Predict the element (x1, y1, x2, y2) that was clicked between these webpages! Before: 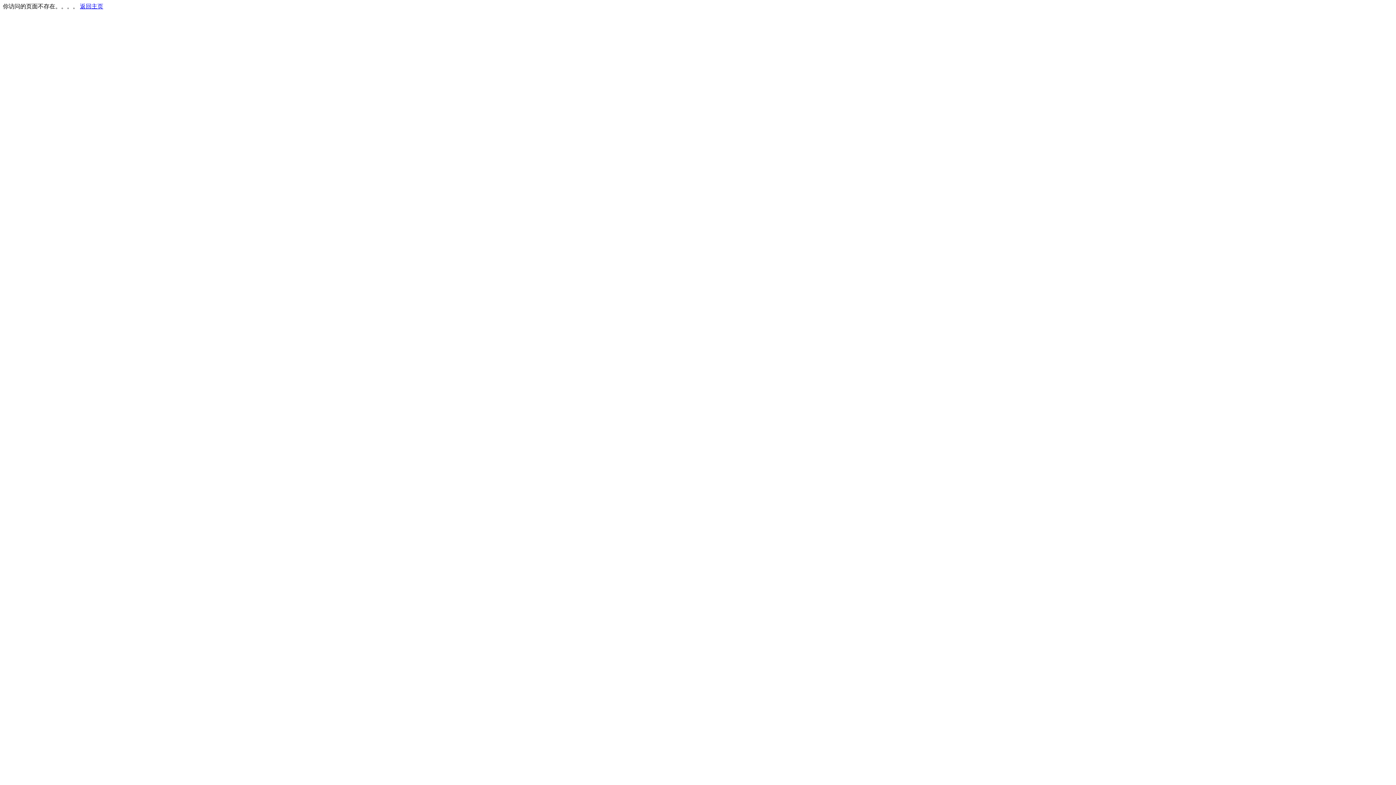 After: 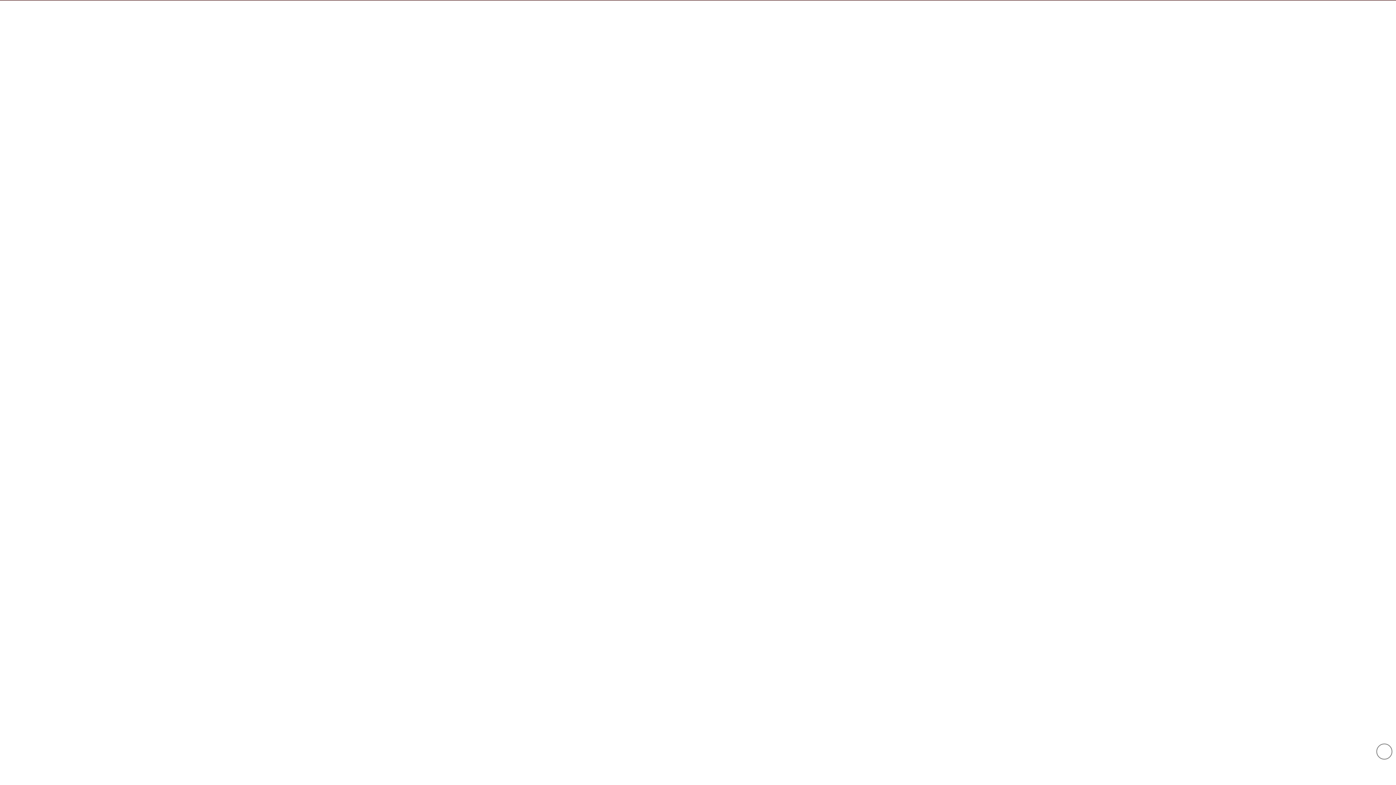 Action: bbox: (80, 3, 103, 9) label: 返回主页